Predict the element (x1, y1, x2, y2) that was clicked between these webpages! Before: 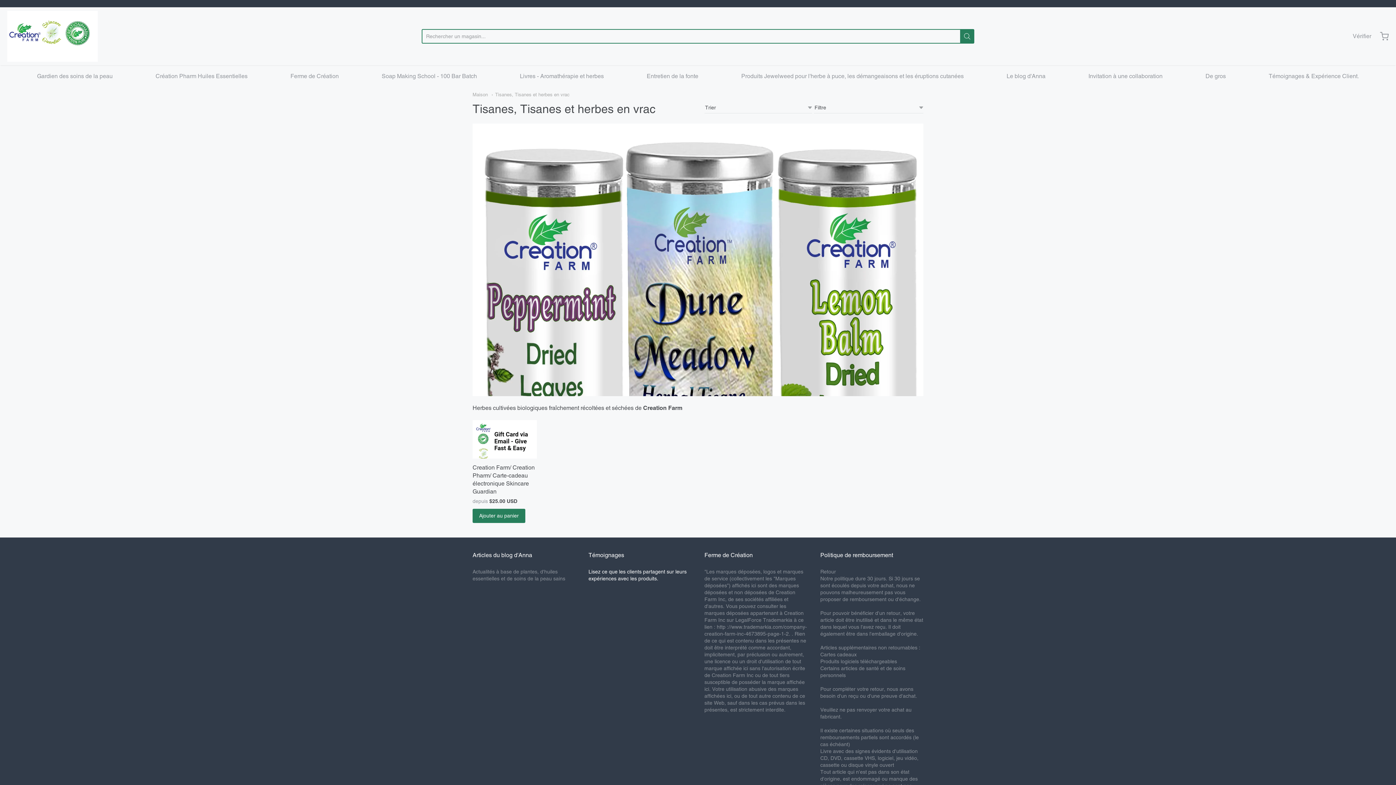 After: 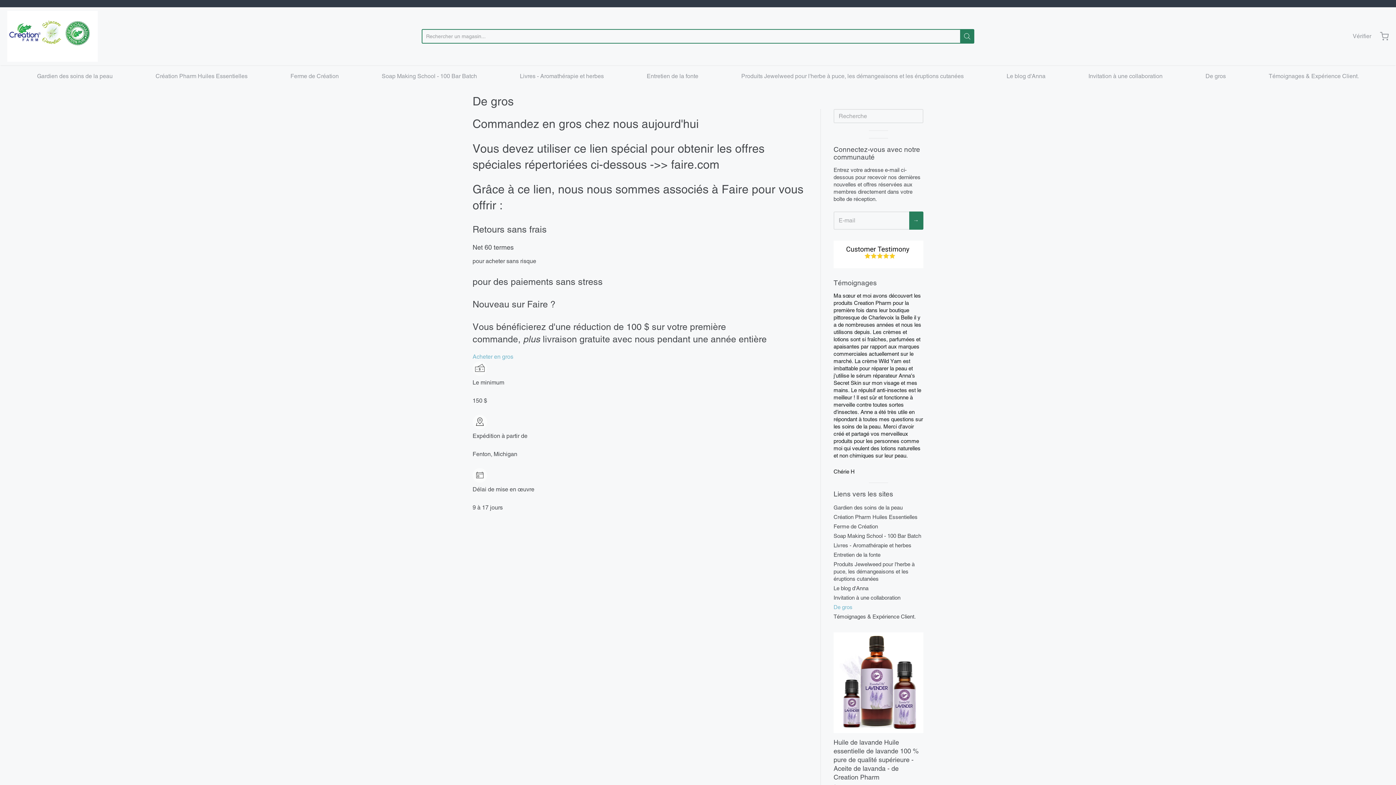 Action: bbox: (1205, 70, 1226, 81) label: De gros